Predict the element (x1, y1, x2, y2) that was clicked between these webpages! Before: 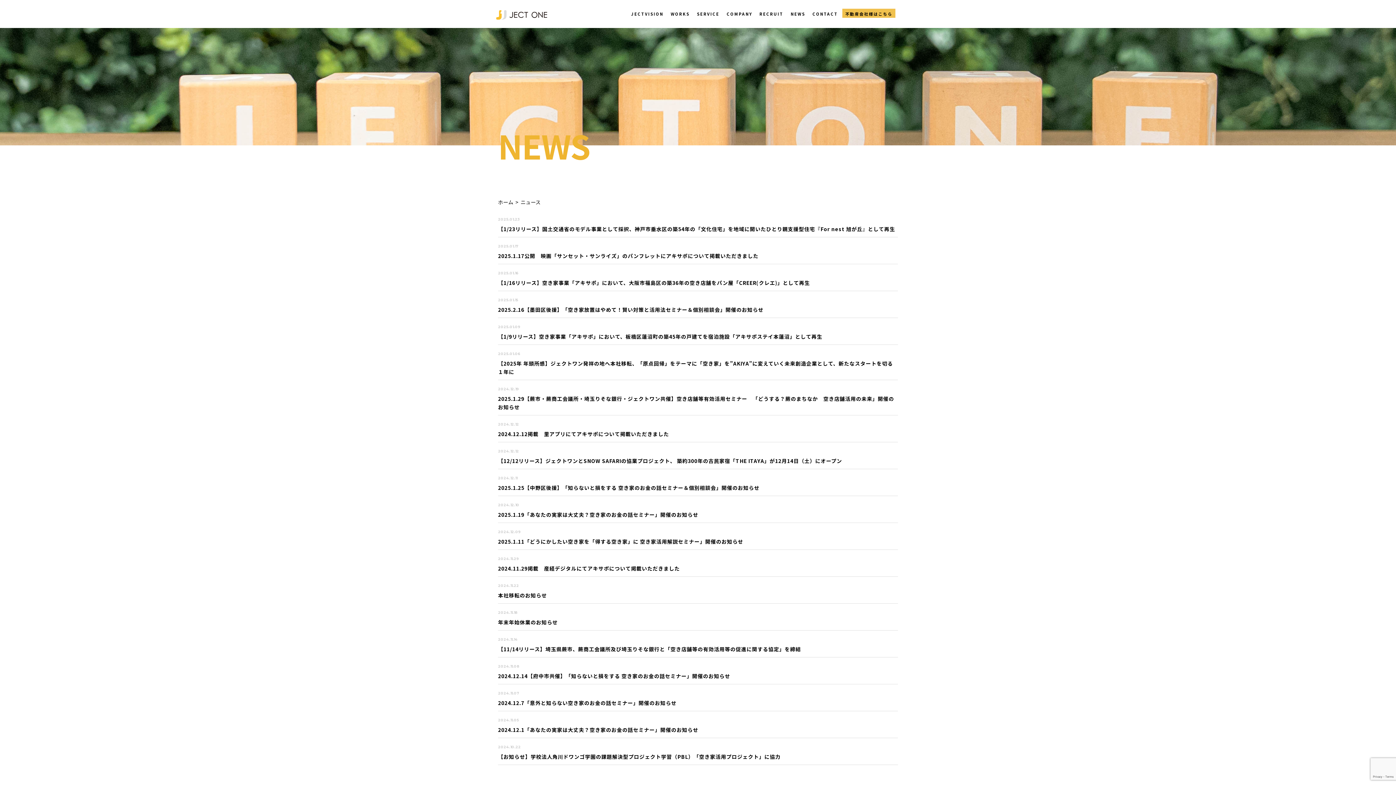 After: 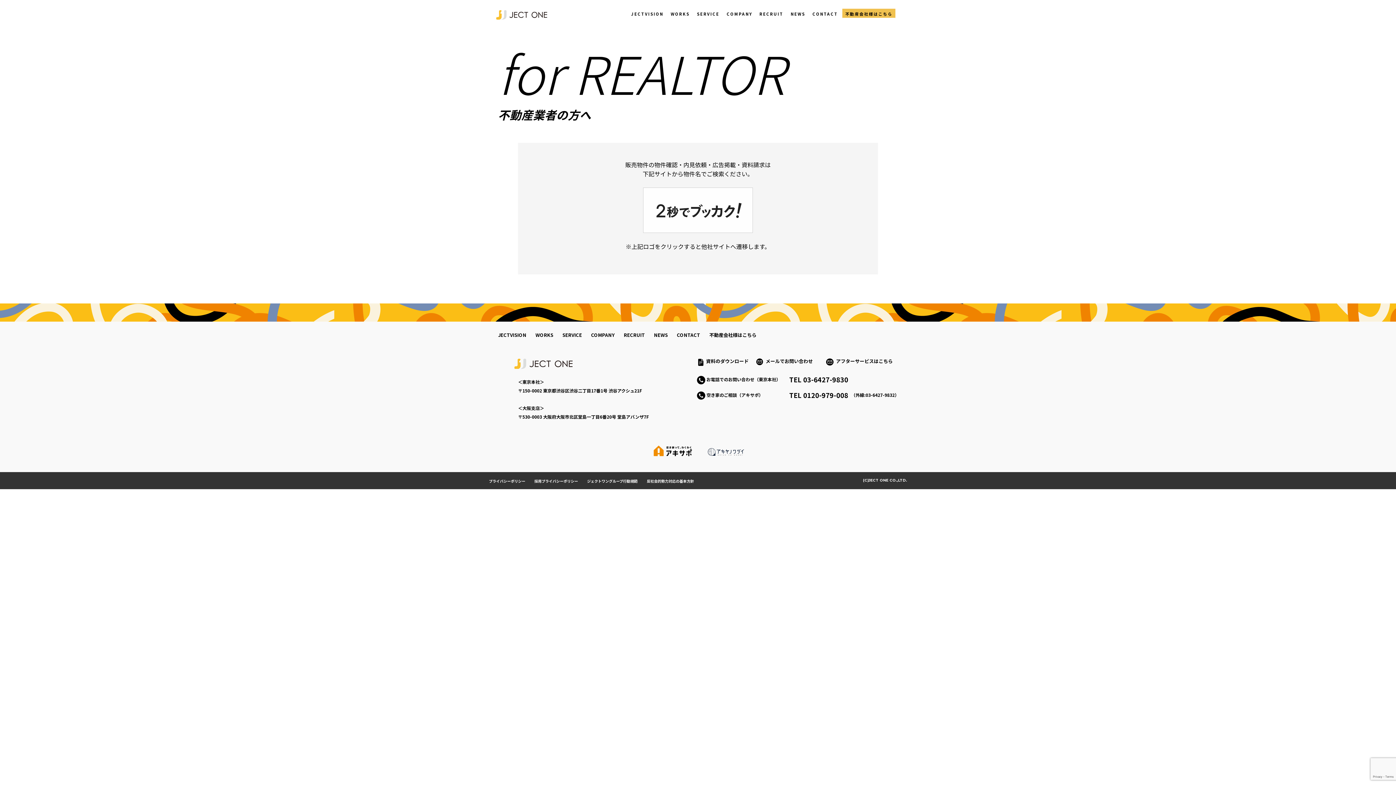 Action: bbox: (842, 10, 895, 16) label: 不動産会社様はこちら